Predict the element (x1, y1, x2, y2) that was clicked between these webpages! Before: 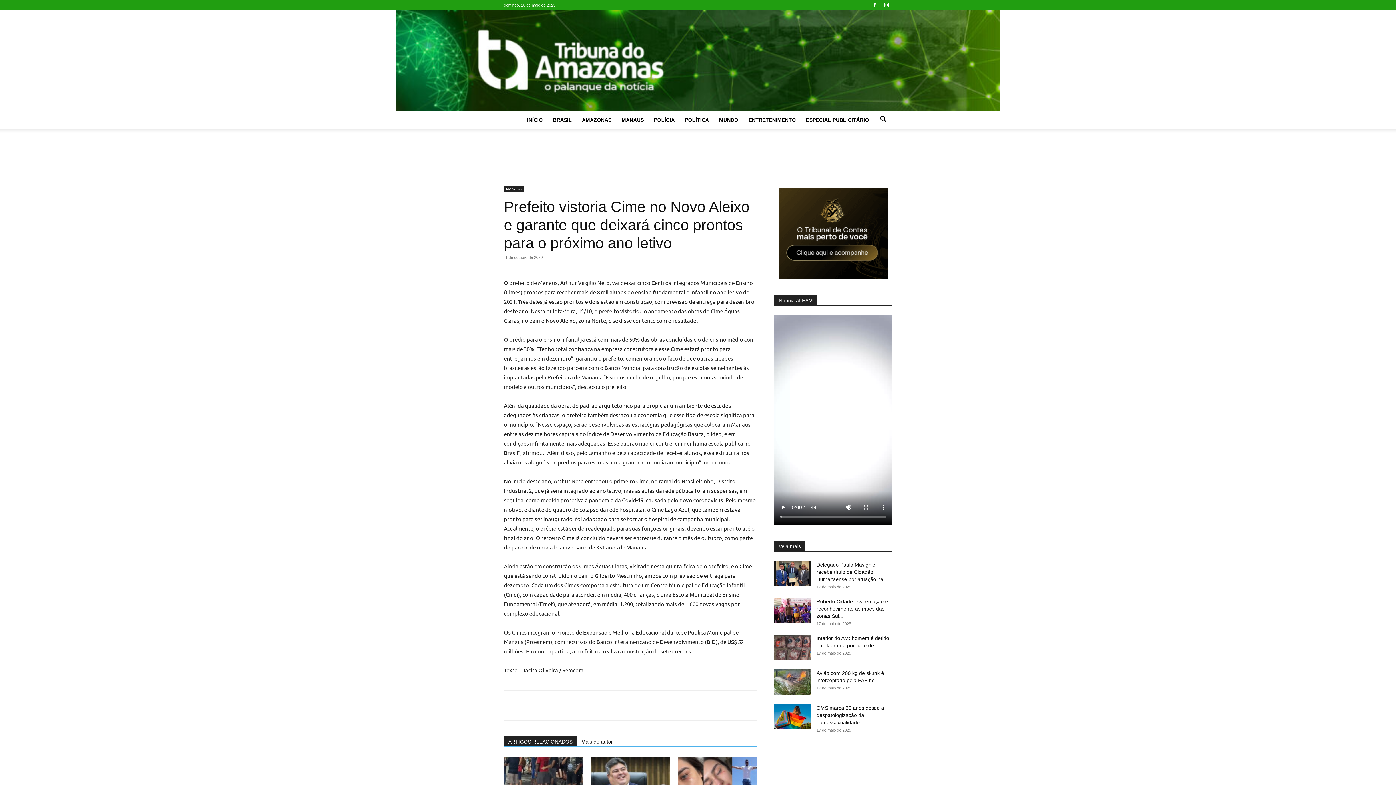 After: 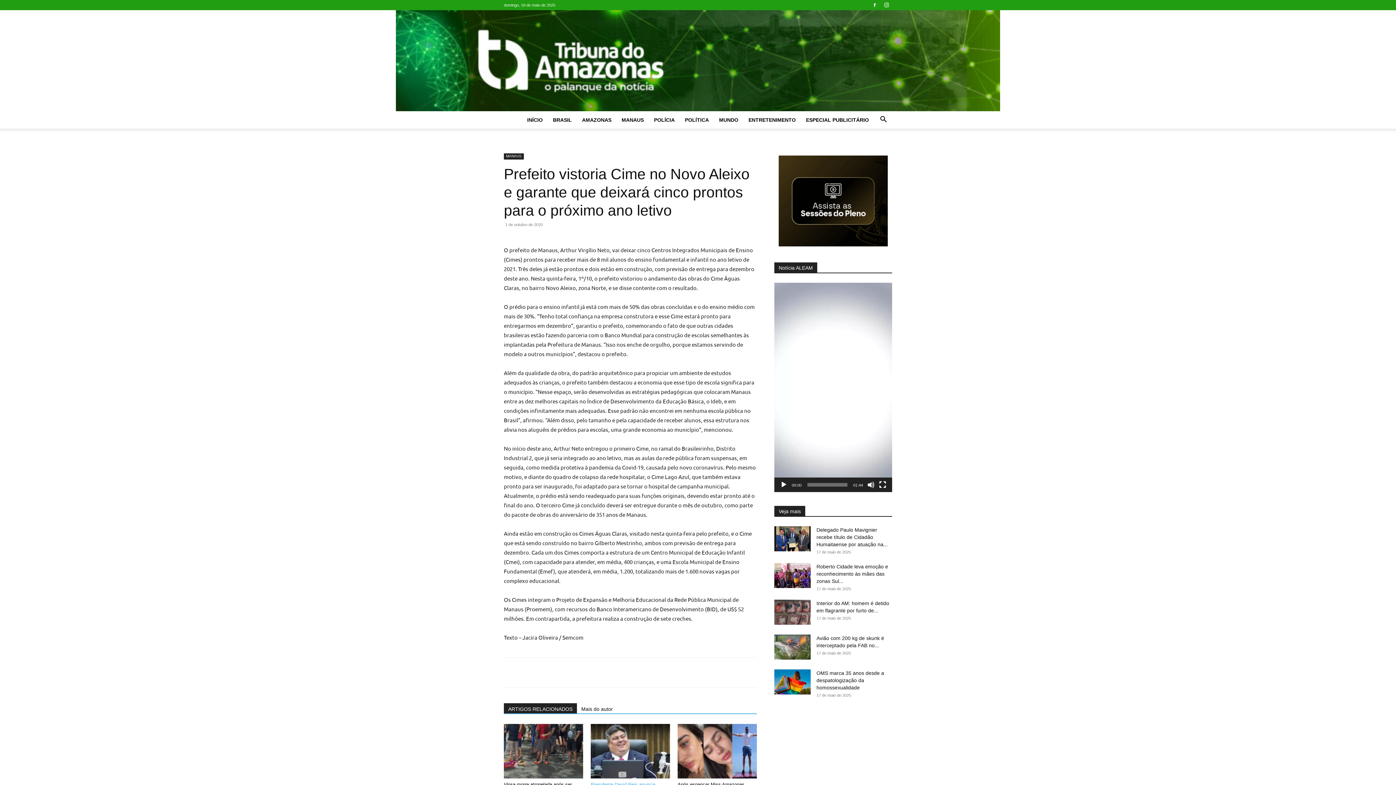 Action: label: Mais do autor bbox: (577, 736, 617, 746)